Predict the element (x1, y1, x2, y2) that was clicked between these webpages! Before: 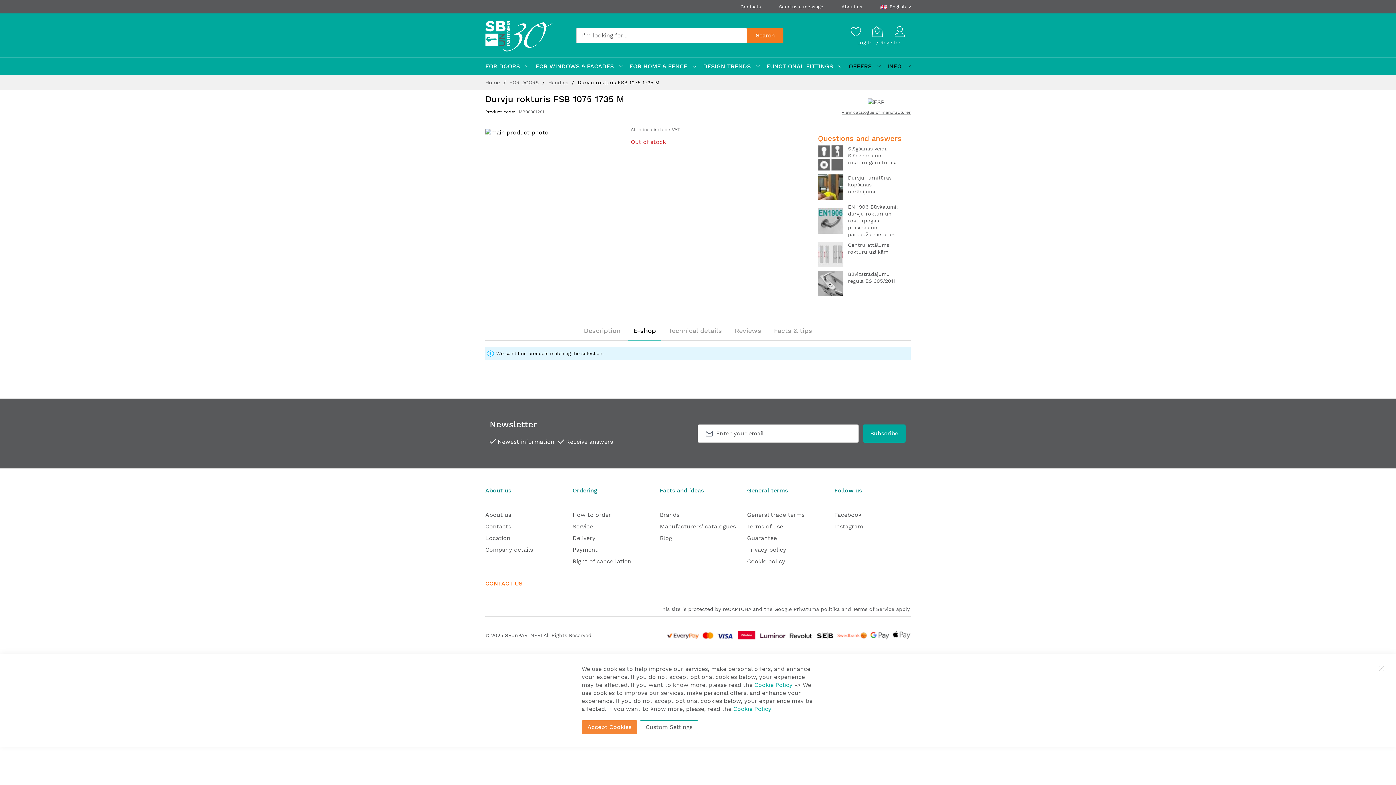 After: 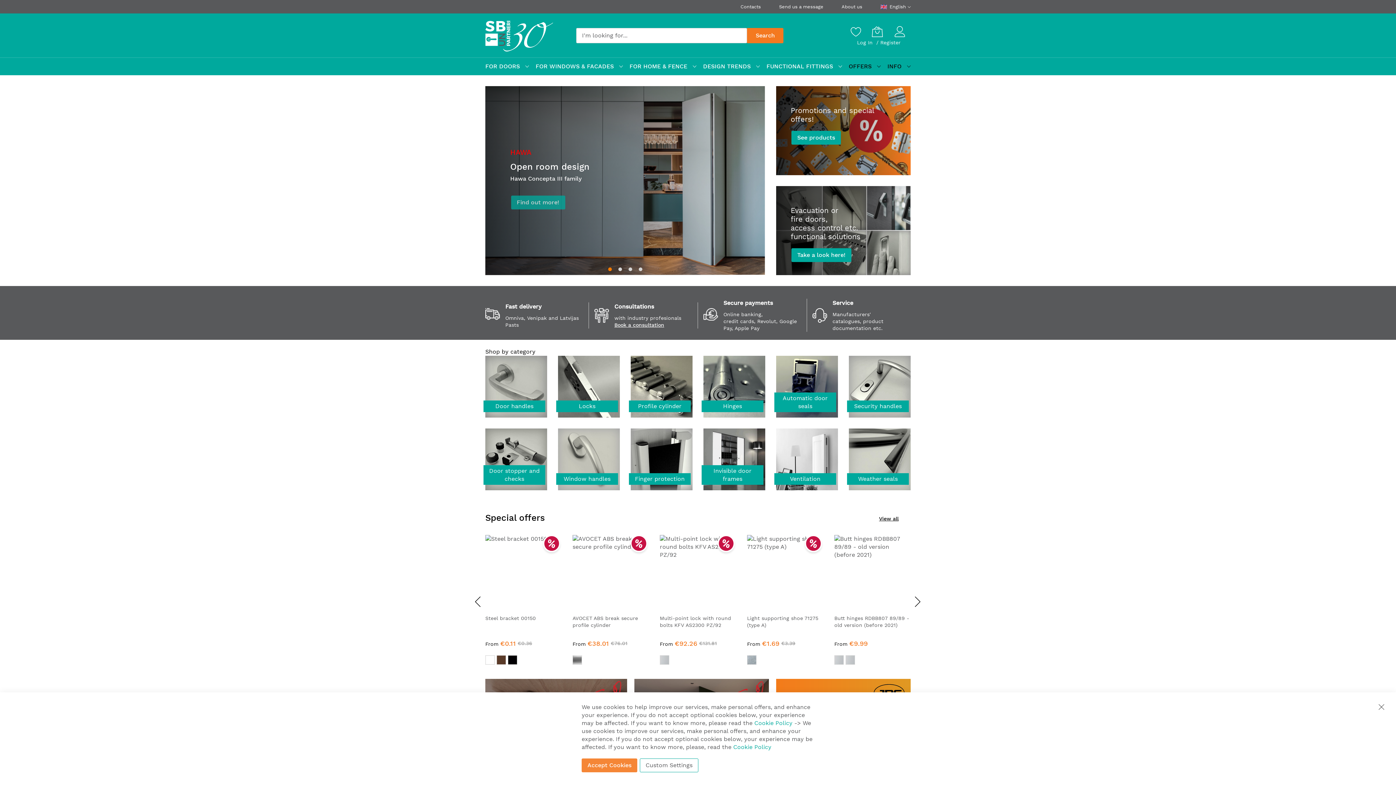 Action: bbox: (485, 4, 572, 53)